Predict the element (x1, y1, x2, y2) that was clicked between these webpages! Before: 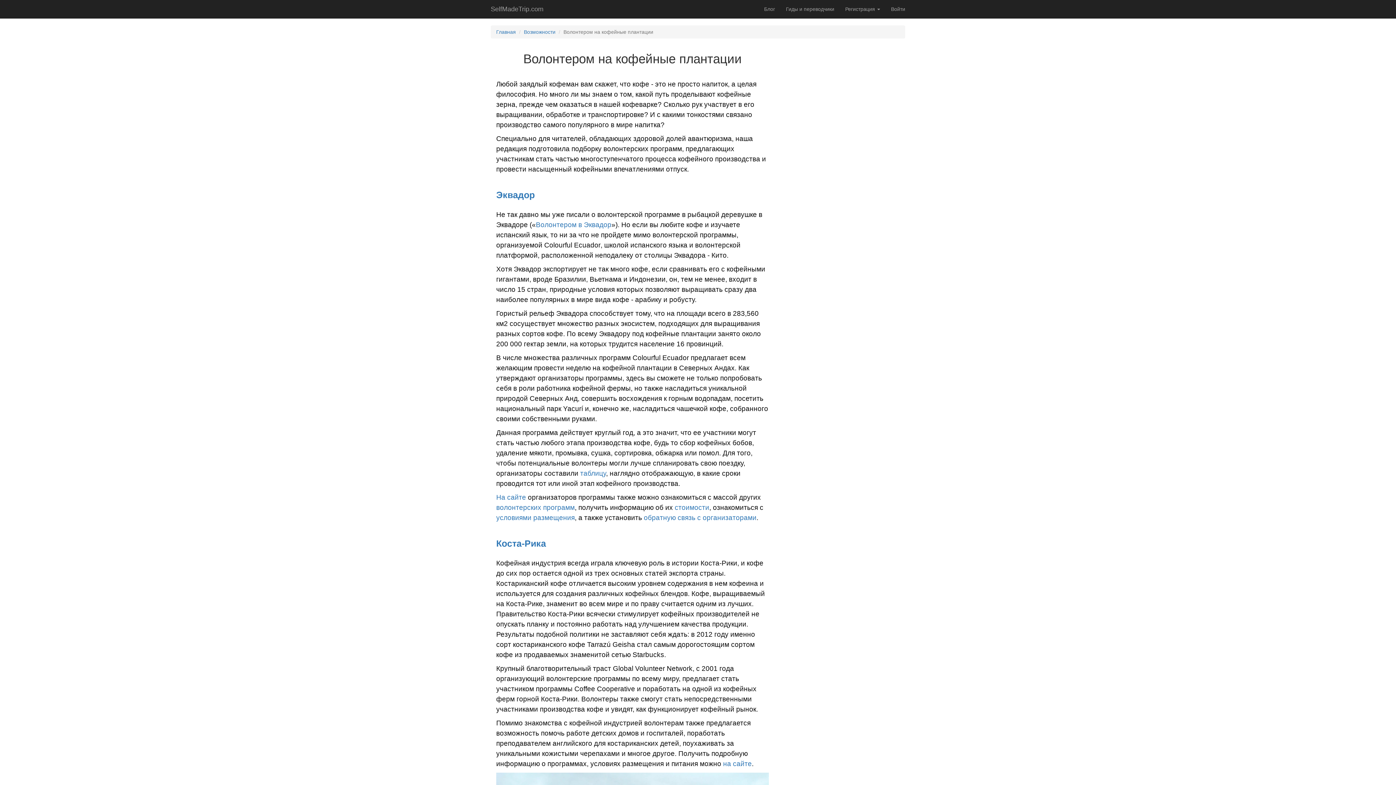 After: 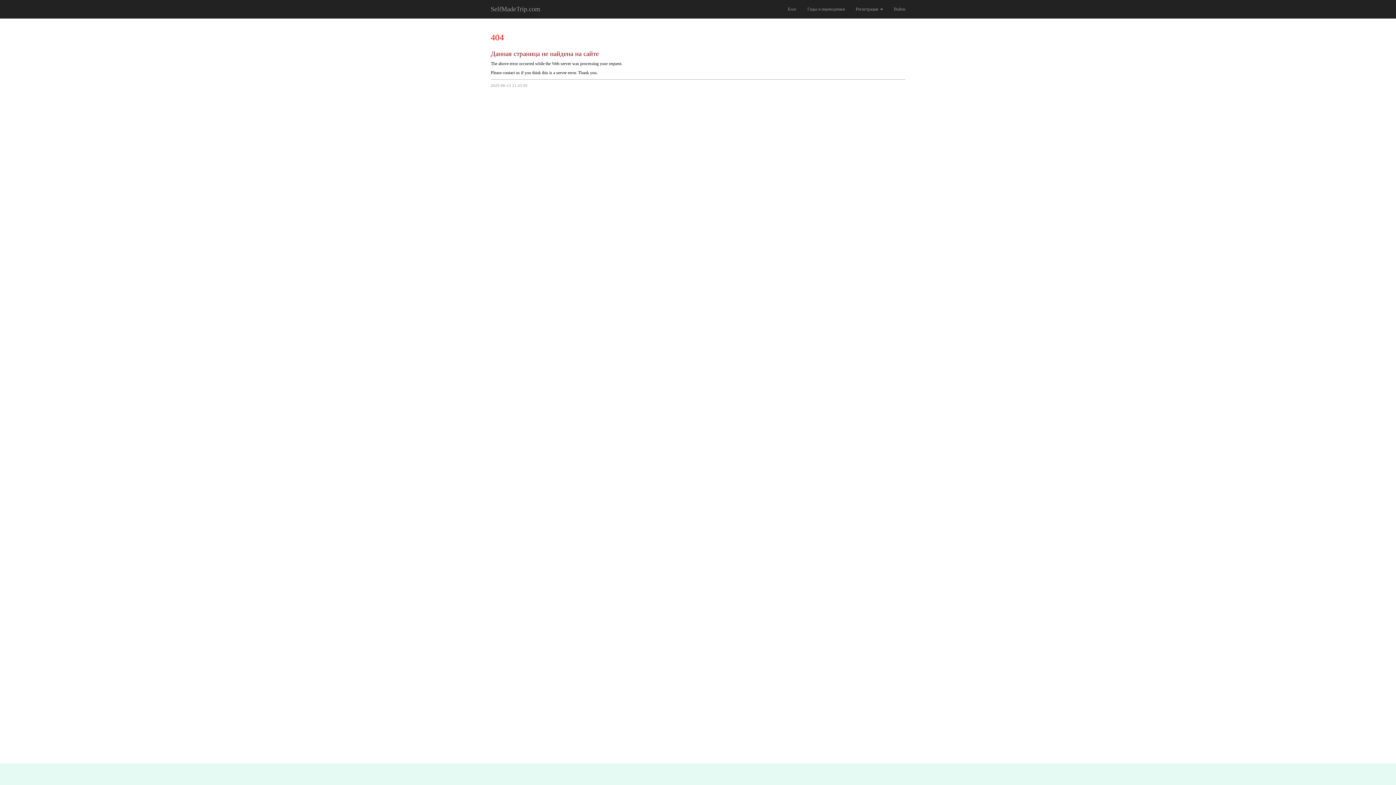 Action: bbox: (496, 538, 546, 548) label: Коста-Рика